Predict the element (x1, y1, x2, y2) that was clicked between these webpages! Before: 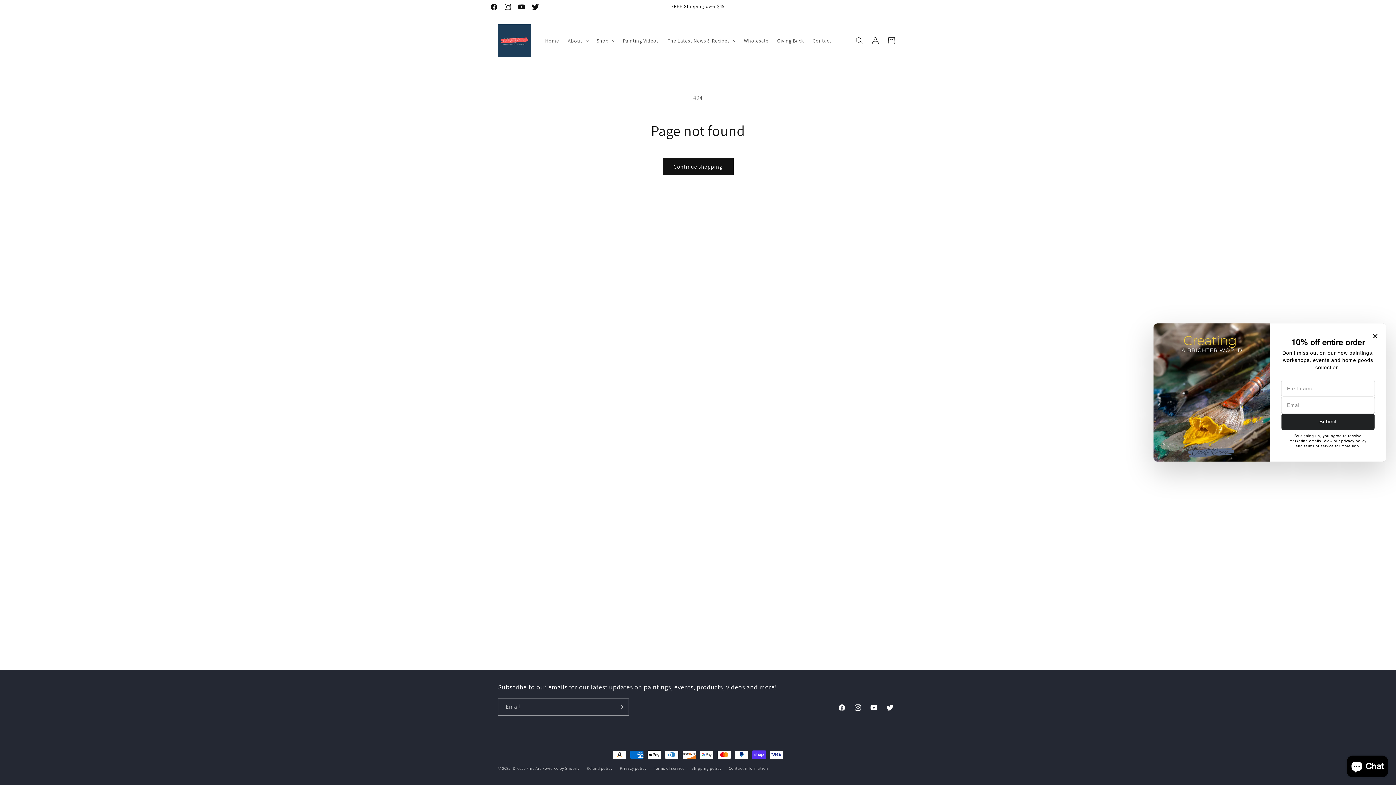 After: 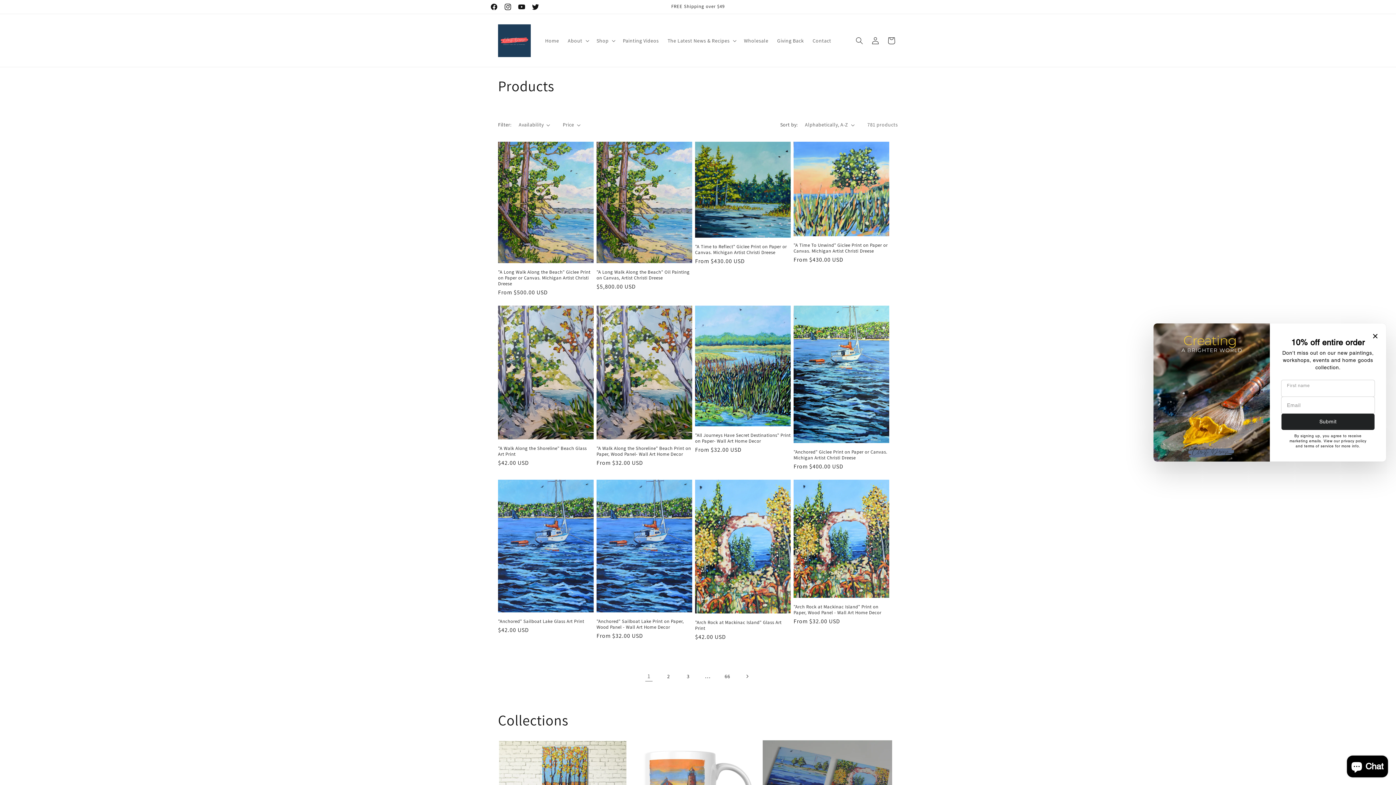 Action: label: Continue shopping bbox: (662, 158, 733, 175)